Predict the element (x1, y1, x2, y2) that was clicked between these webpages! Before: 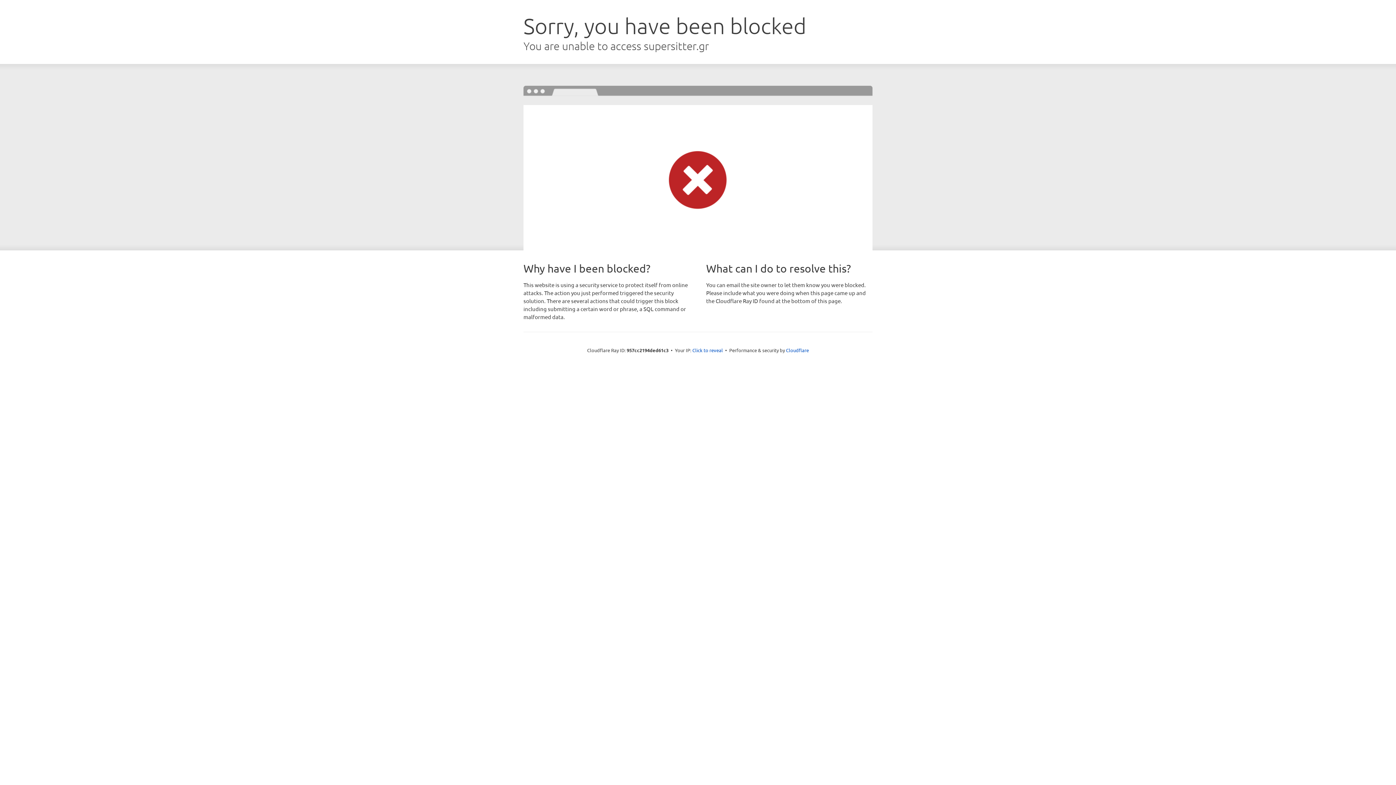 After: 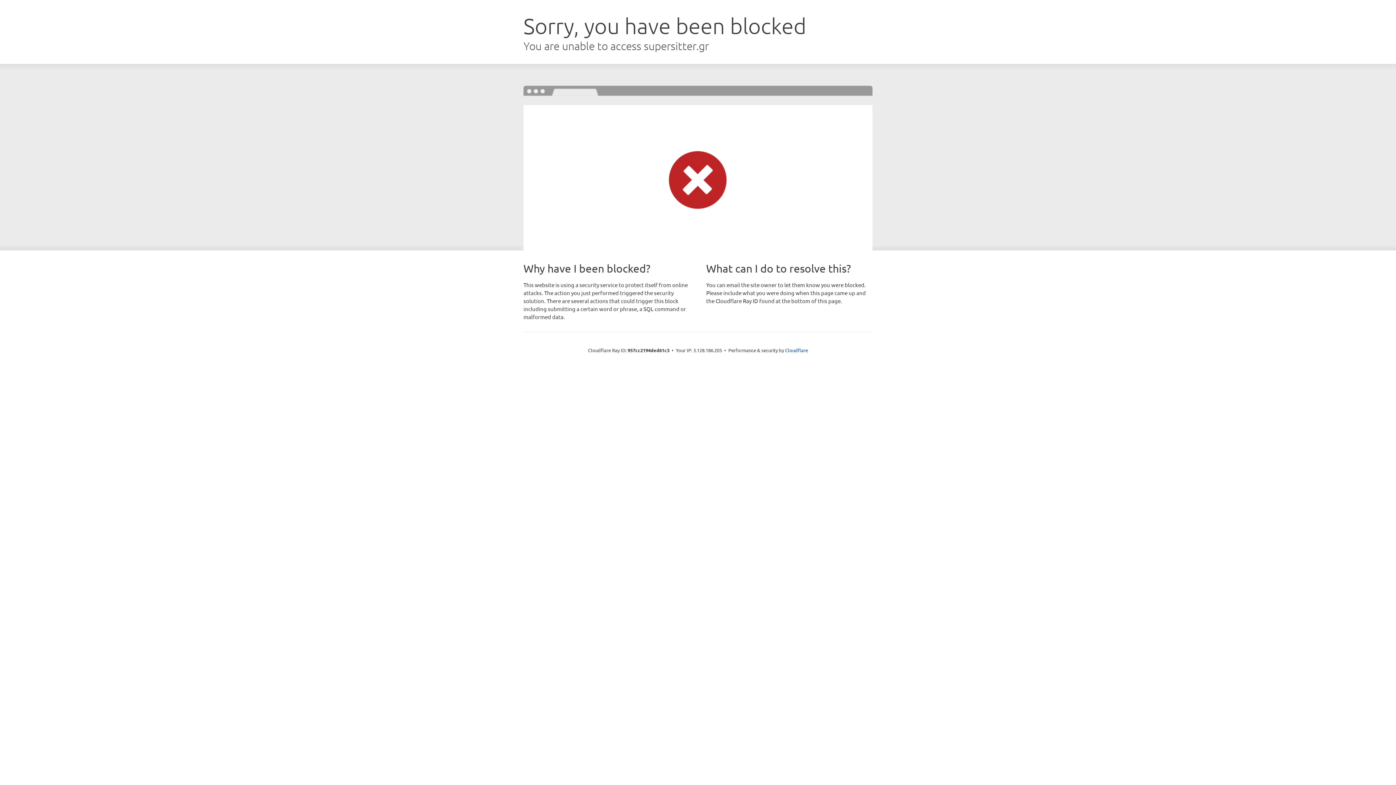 Action: label: Click to reveal bbox: (692, 346, 723, 353)